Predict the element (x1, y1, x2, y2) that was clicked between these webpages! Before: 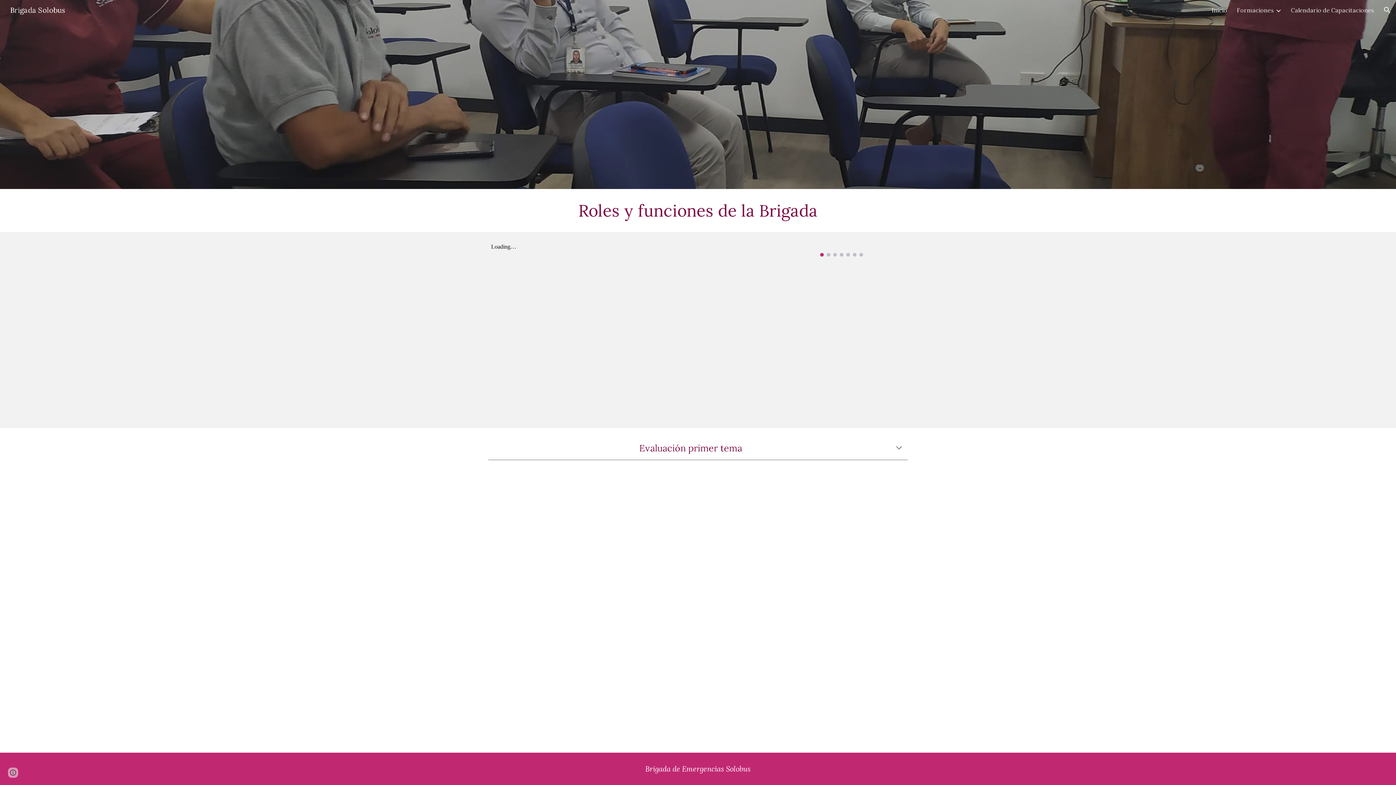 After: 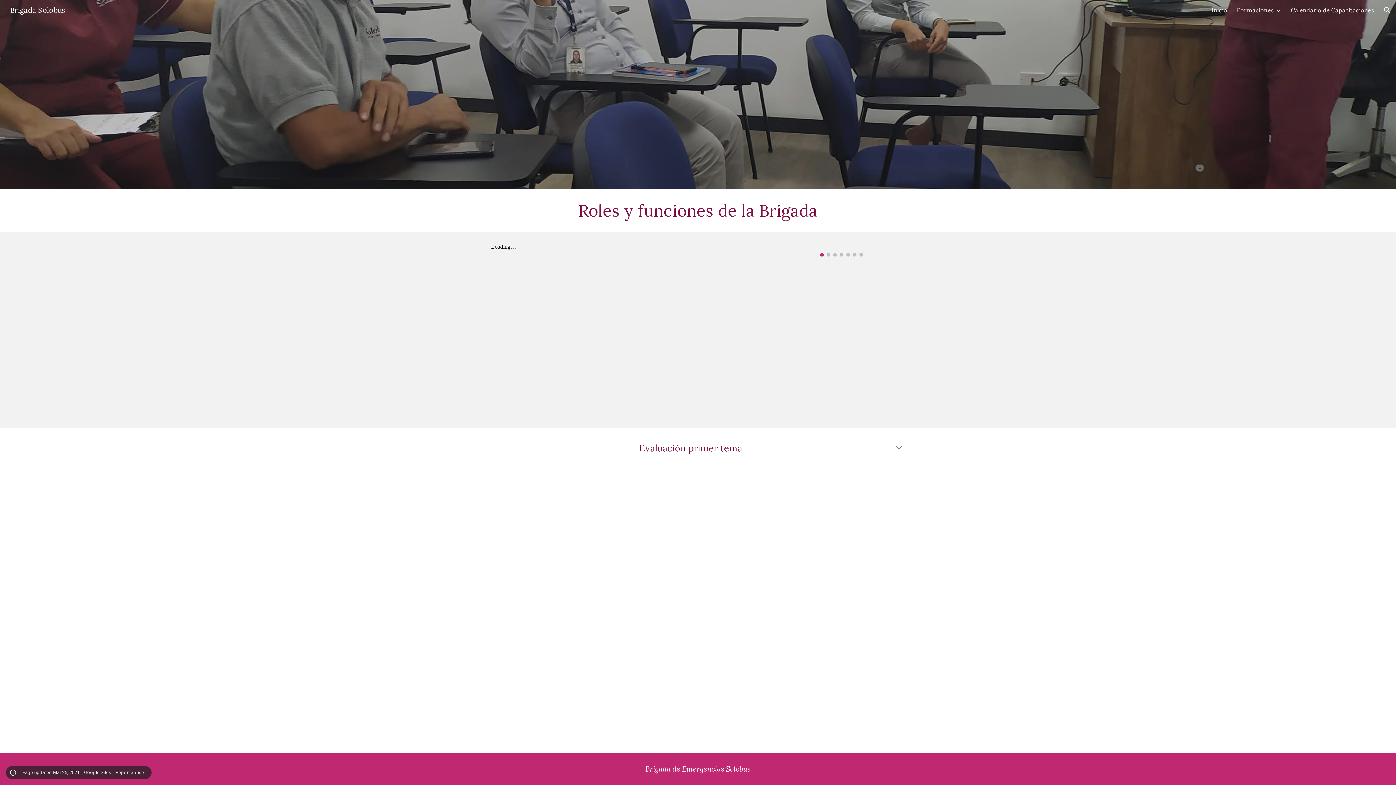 Action: bbox: (8, 768, 18, 778) label: Site actions